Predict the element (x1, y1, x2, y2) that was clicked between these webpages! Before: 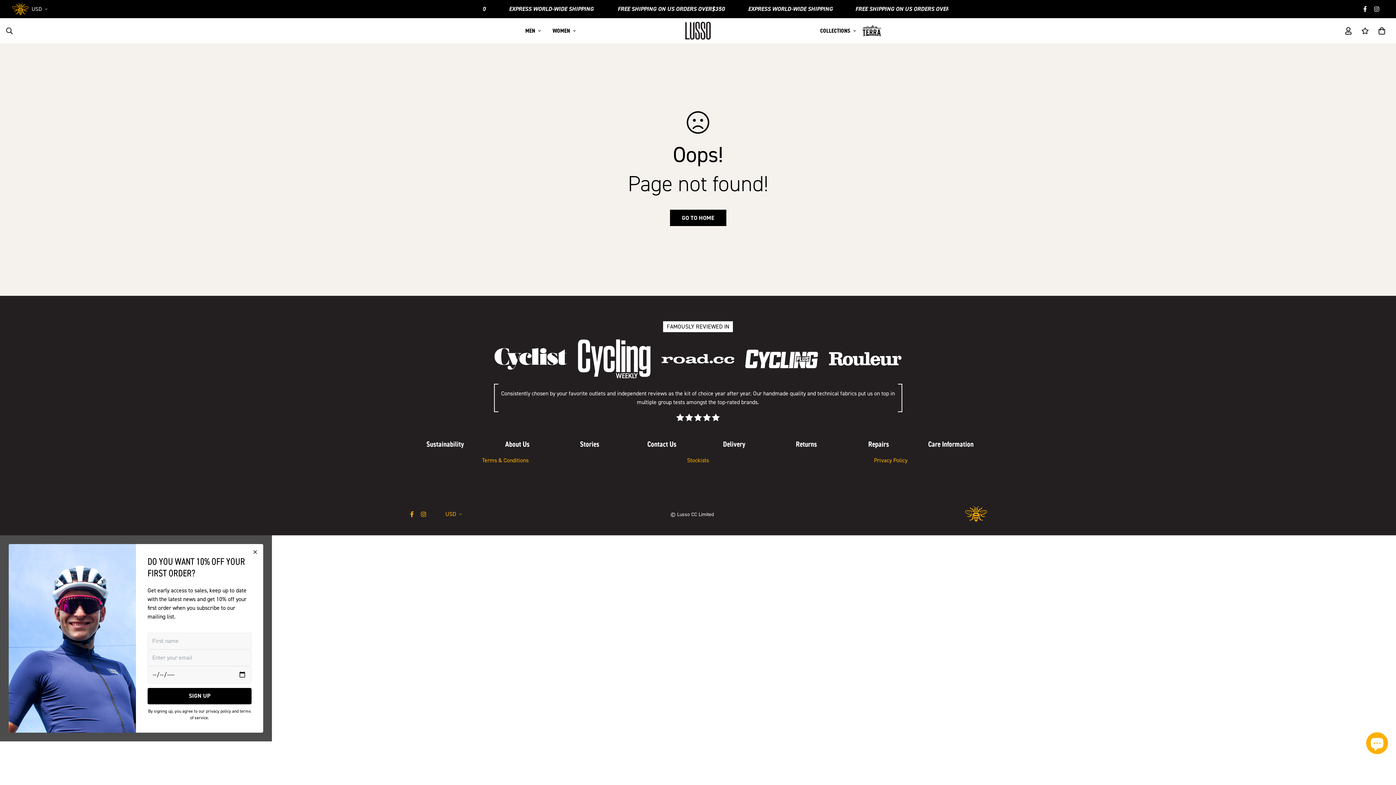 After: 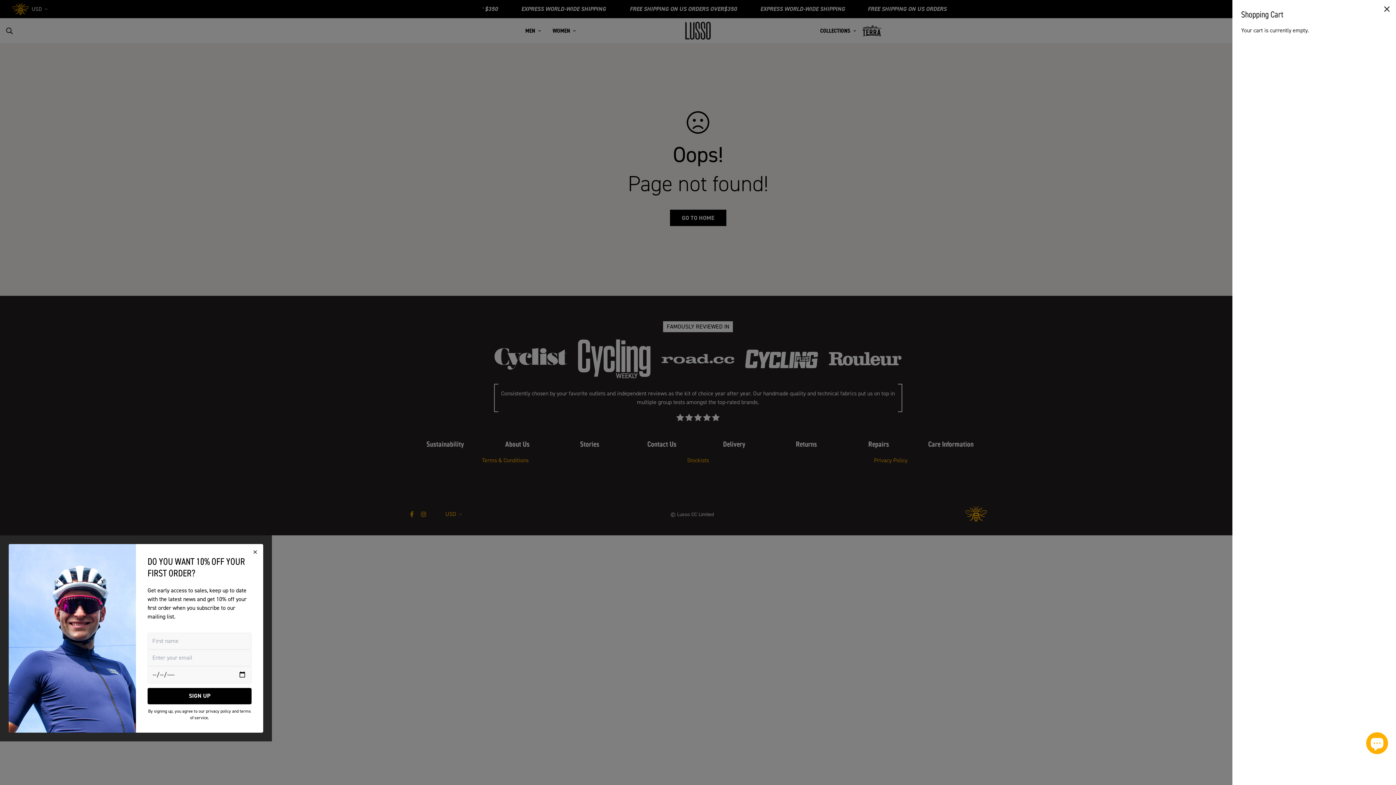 Action: bbox: (1373, 22, 1387, 39)